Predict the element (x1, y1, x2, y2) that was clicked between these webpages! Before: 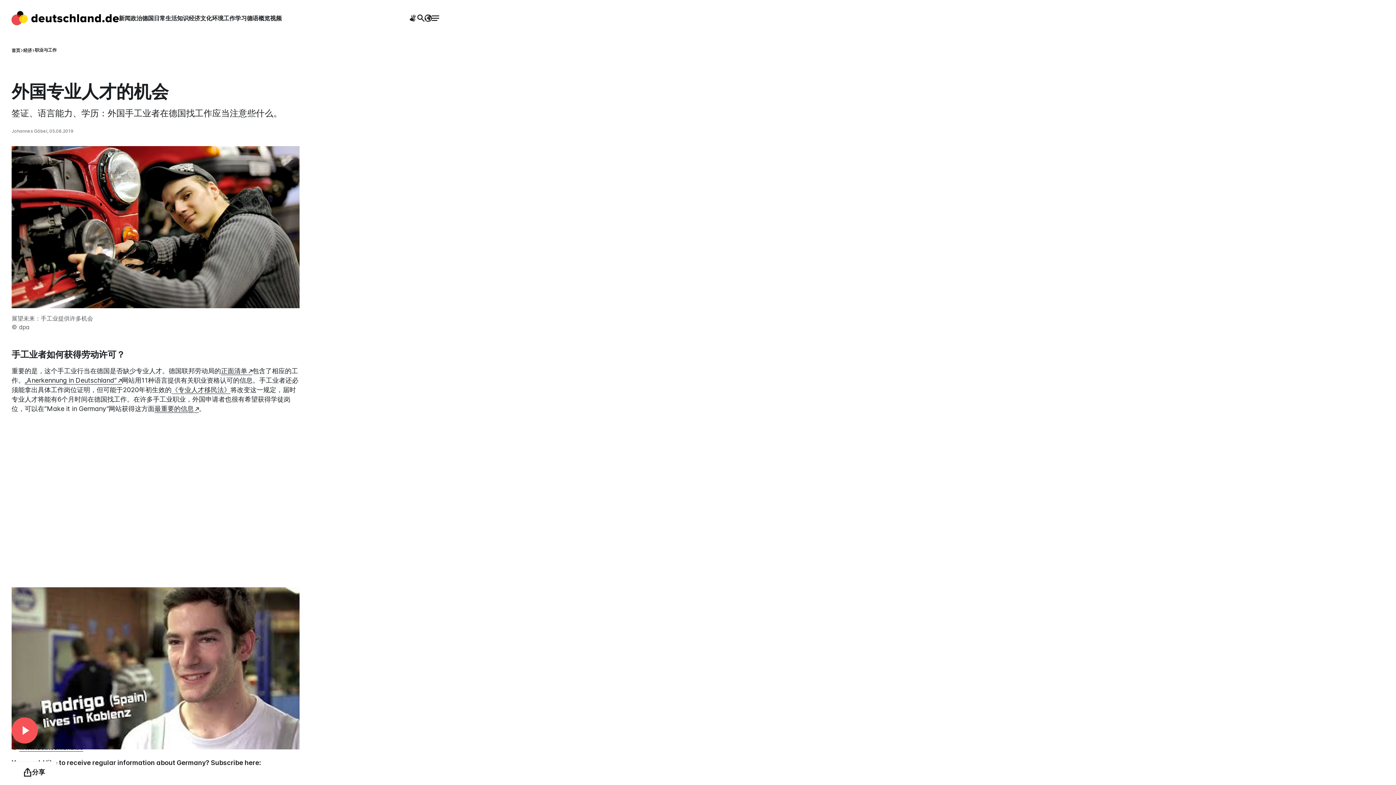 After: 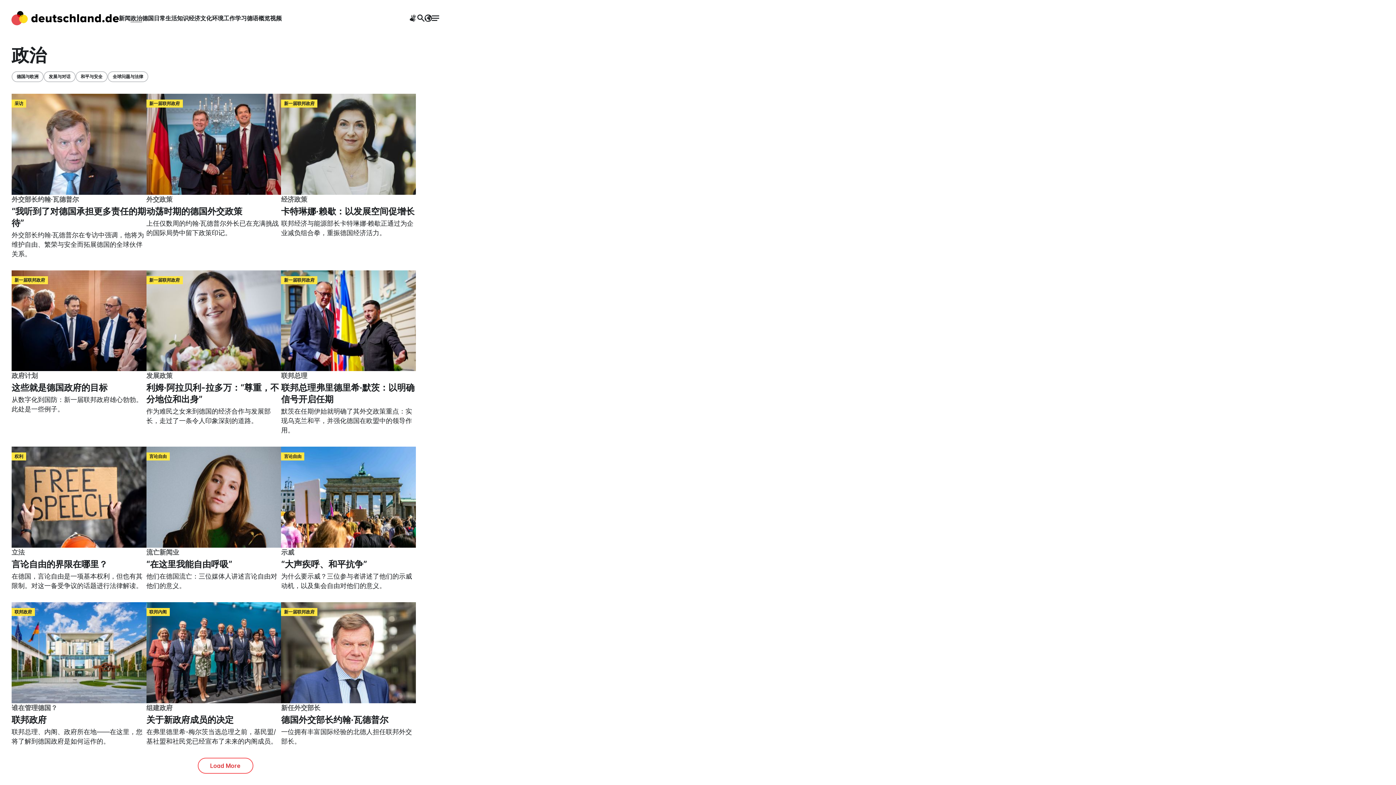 Action: bbox: (130, 14, 142, 21) label: 政治